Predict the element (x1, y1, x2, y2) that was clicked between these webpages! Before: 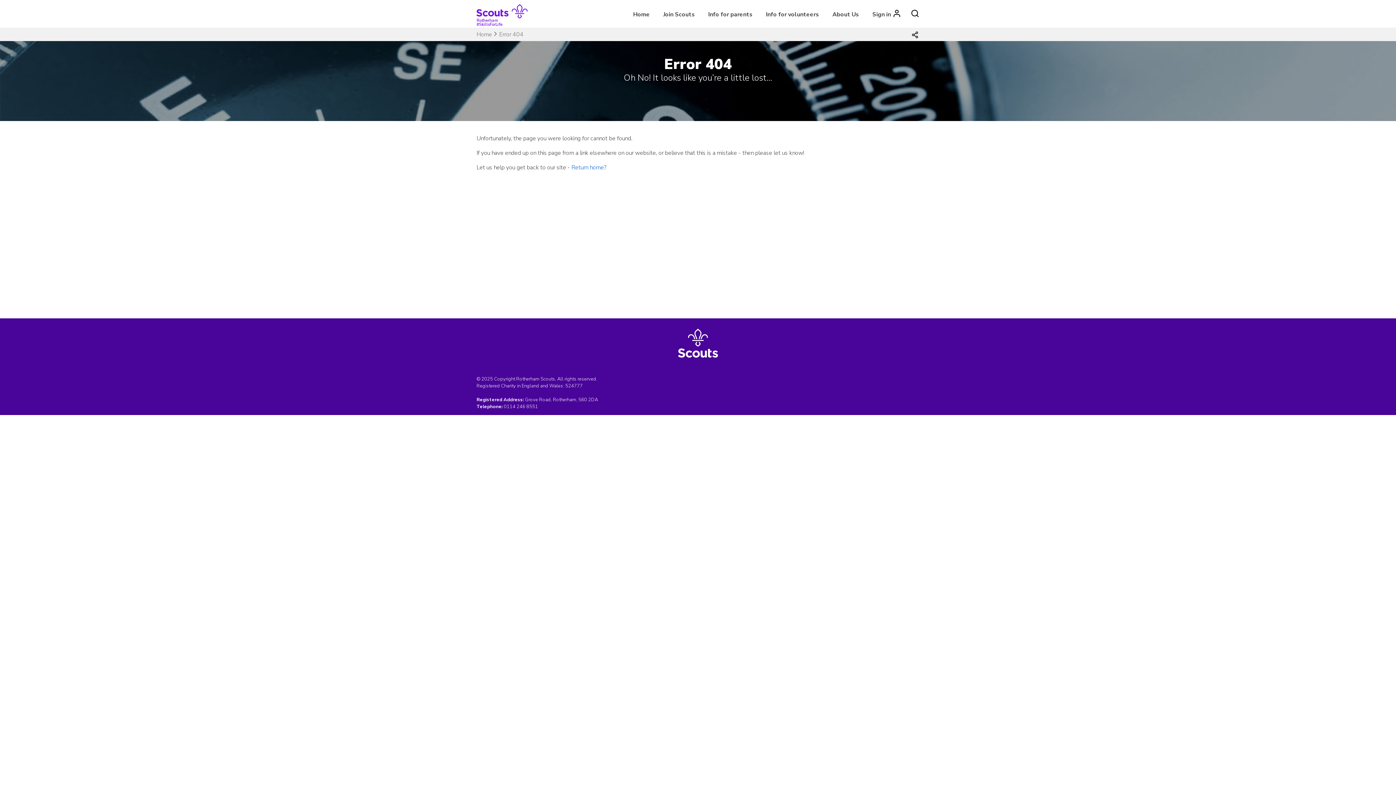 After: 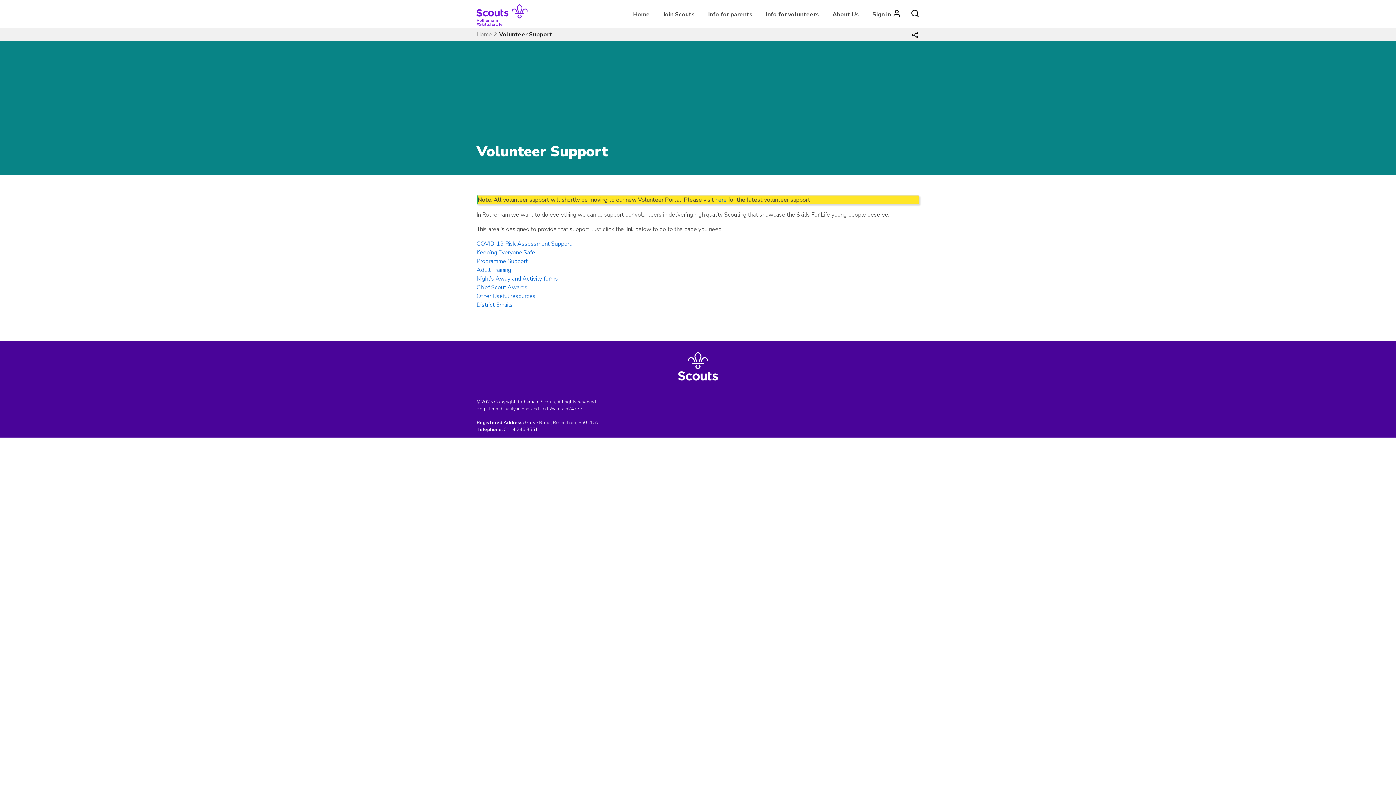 Action: label: Info for volunteers bbox: (763, 2, 822, 26)